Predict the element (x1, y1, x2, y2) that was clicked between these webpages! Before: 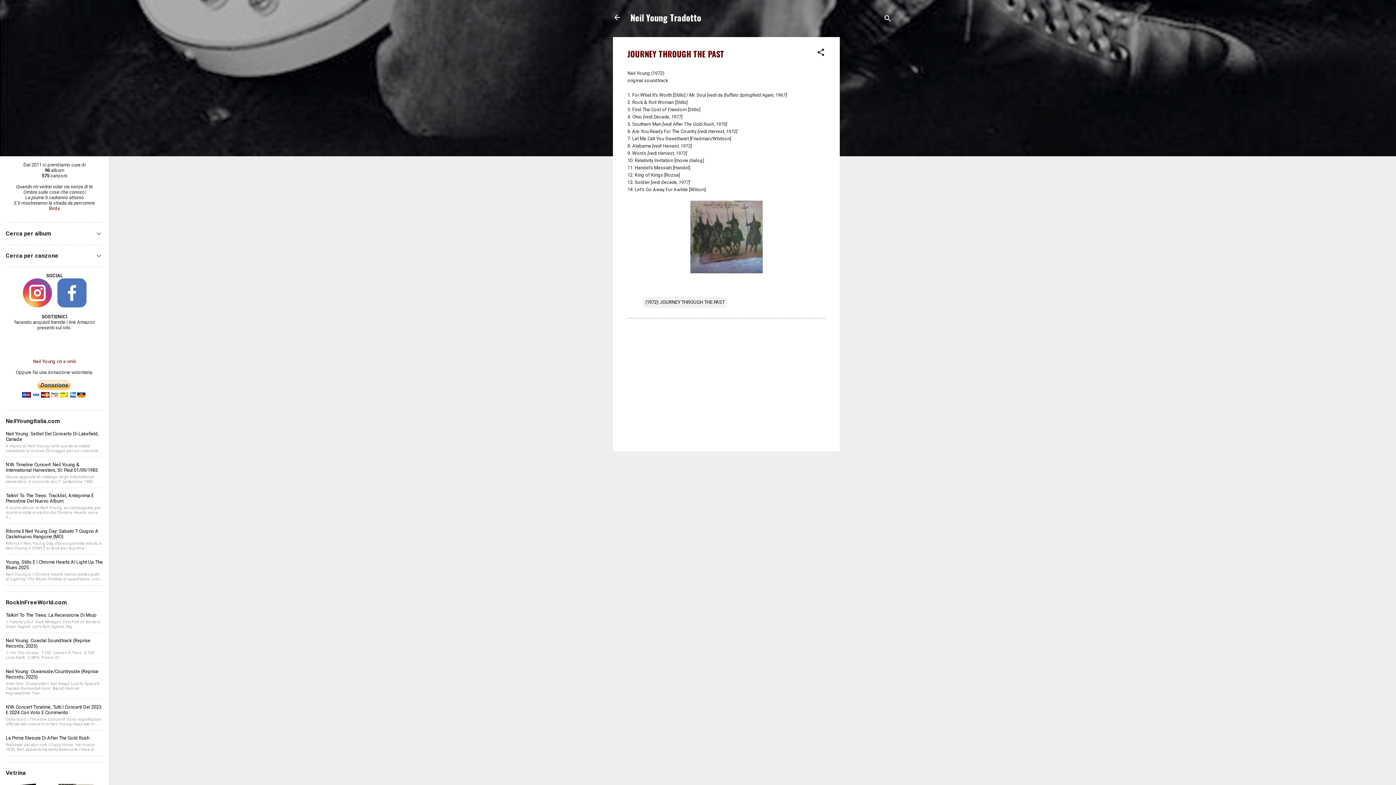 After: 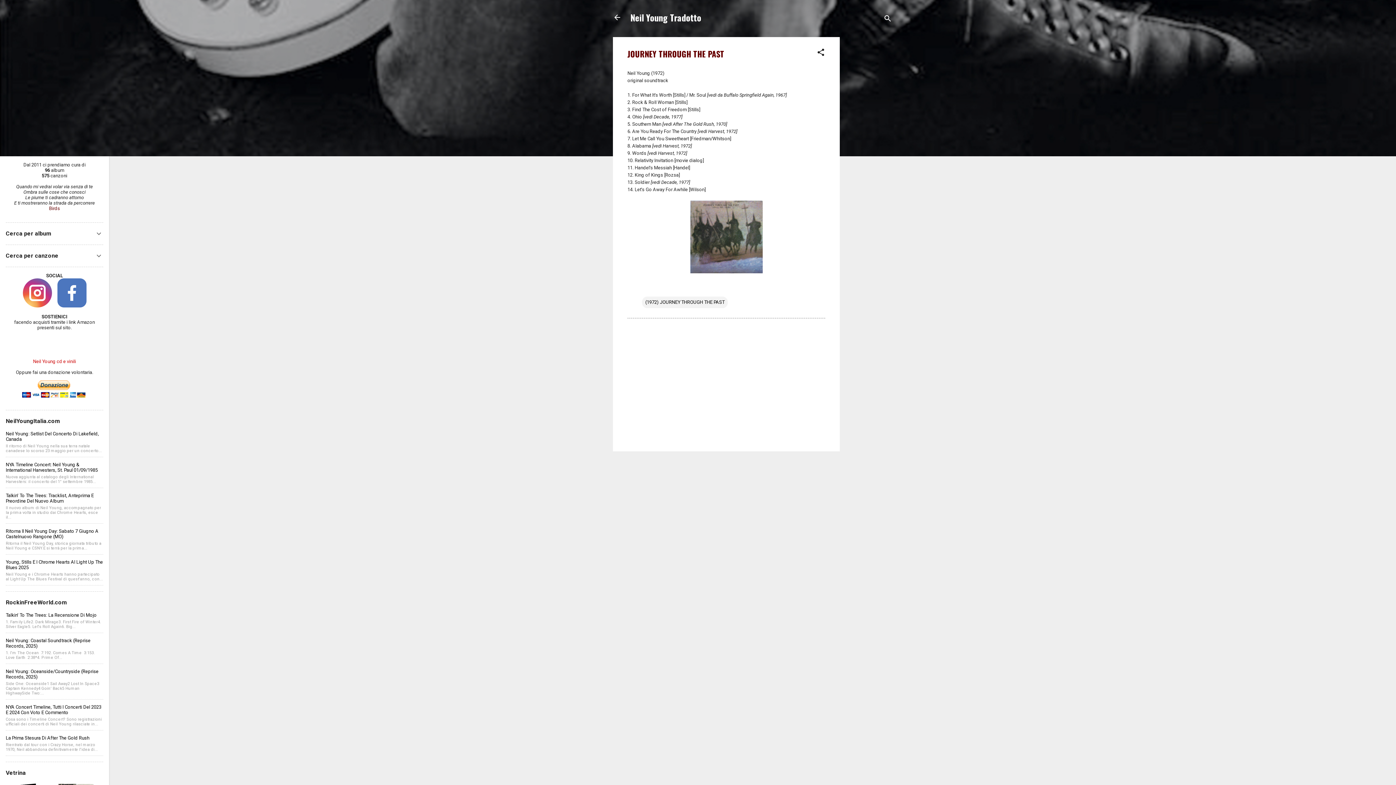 Action: bbox: (33, 358, 76, 364) label: Neil Young cd e vinili